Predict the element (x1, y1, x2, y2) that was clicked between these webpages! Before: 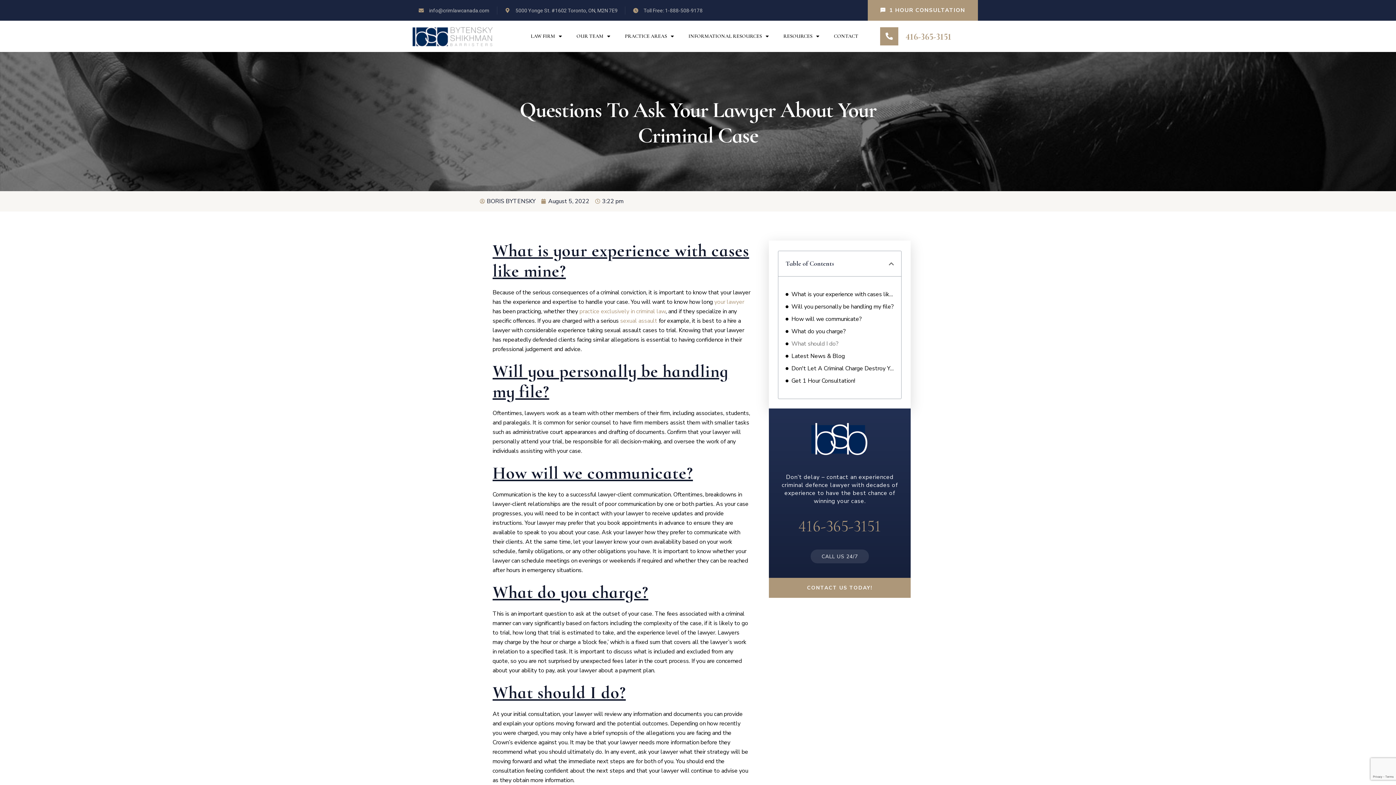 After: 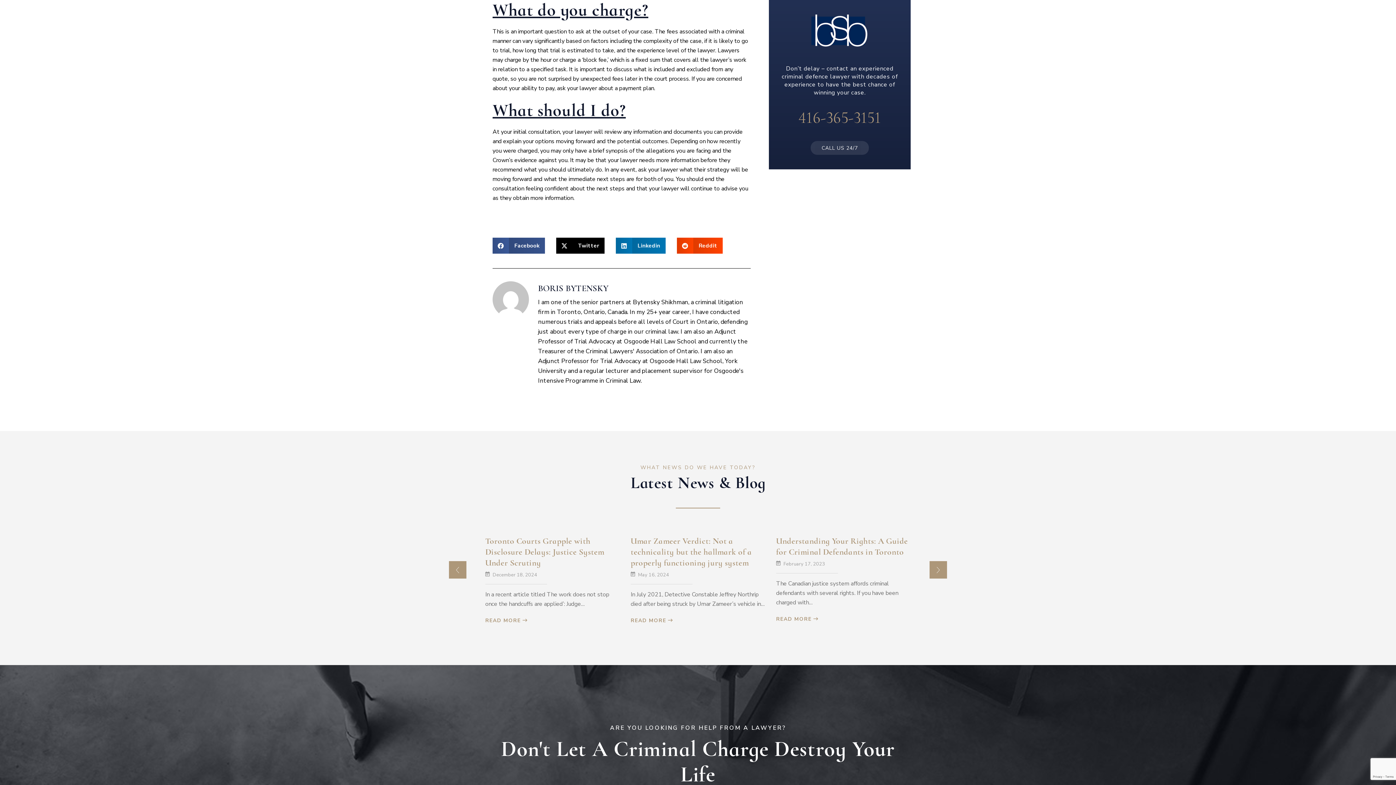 Action: bbox: (791, 326, 846, 336) label: What do you charge?